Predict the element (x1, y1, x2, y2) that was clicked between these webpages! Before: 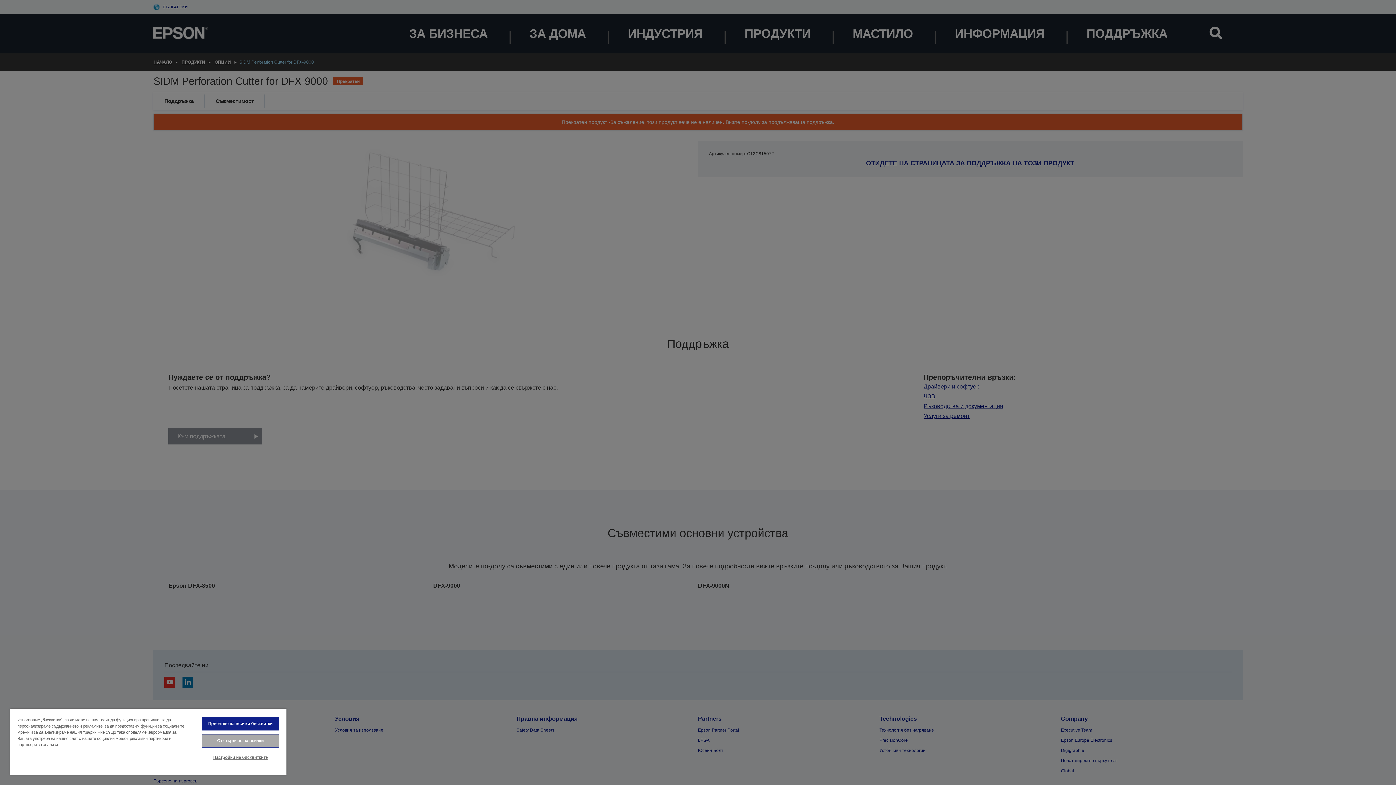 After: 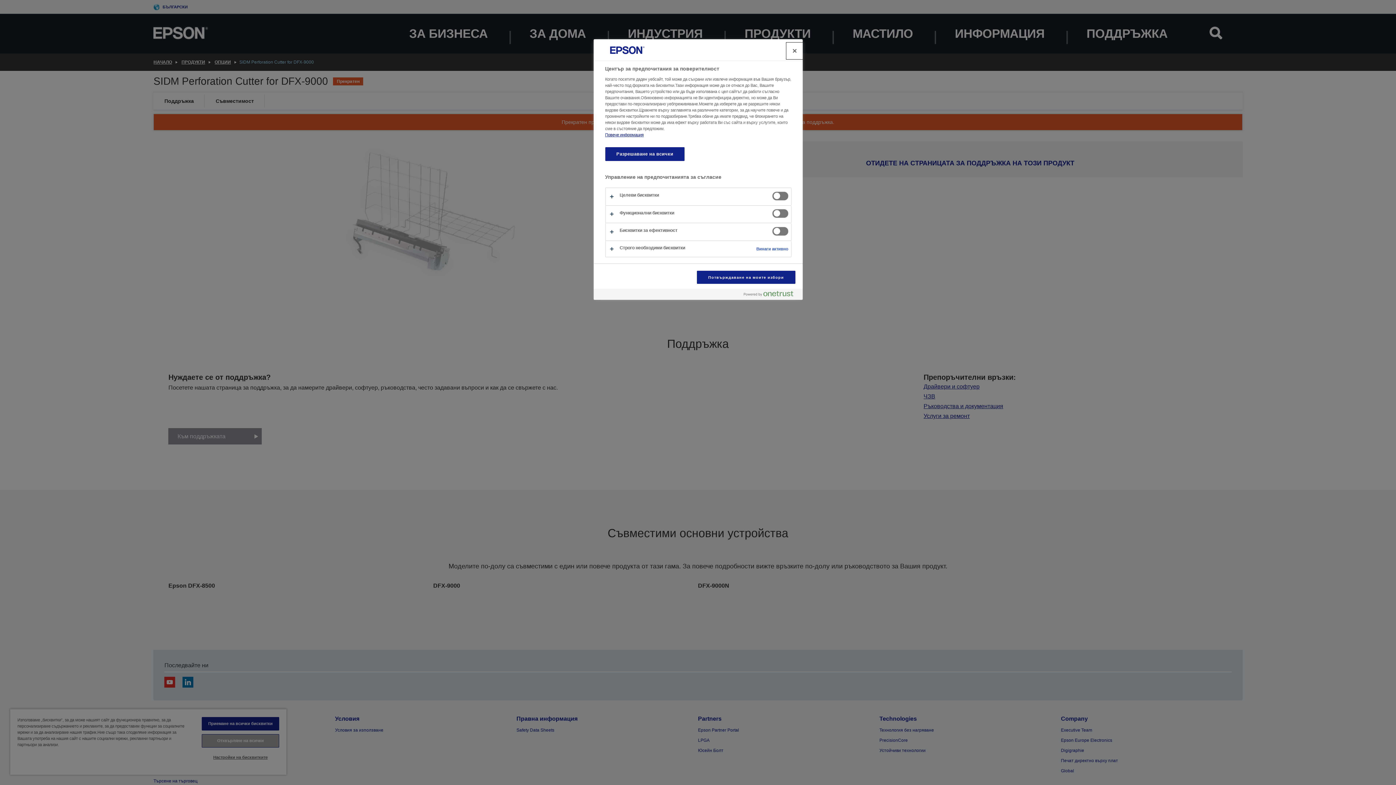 Action: bbox: (201, 751, 279, 764) label: Настройки на бисквитките